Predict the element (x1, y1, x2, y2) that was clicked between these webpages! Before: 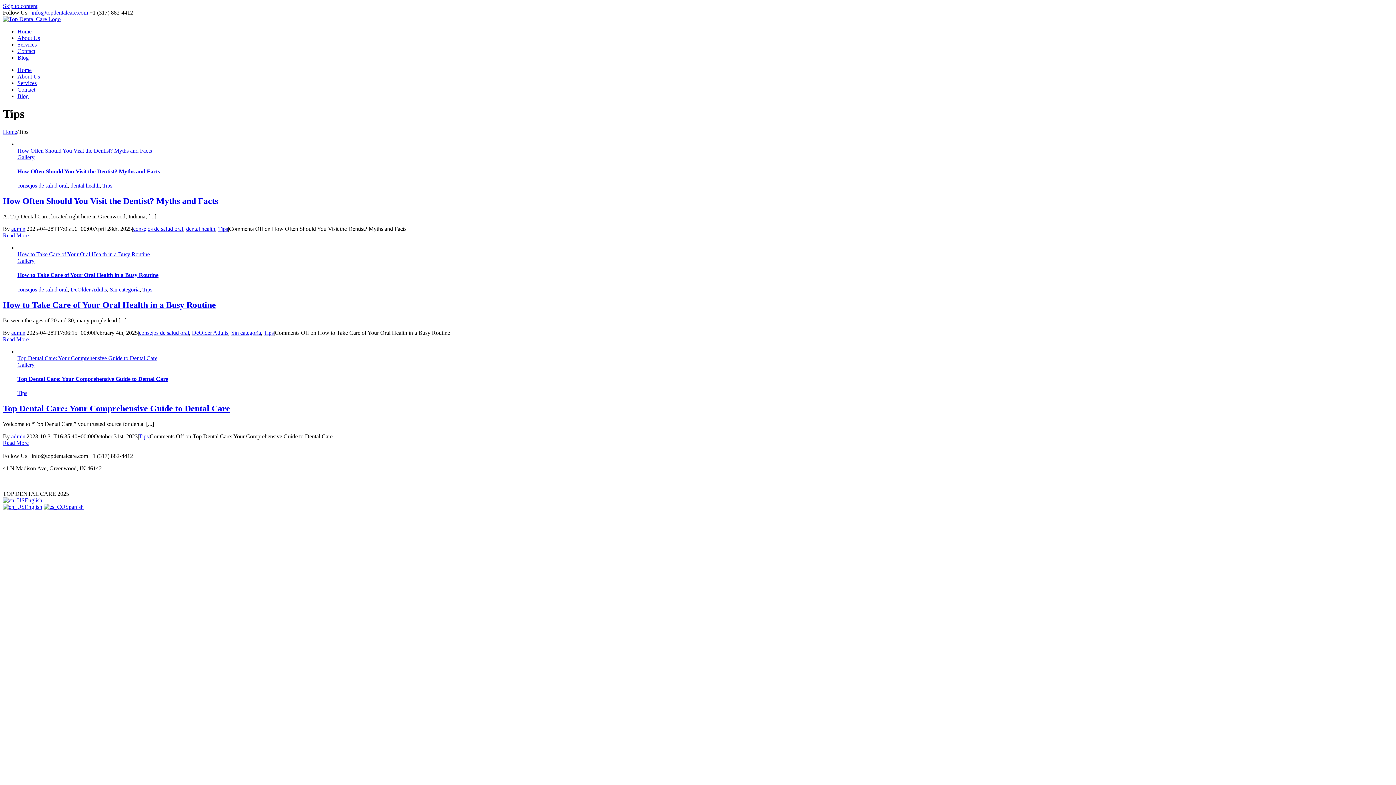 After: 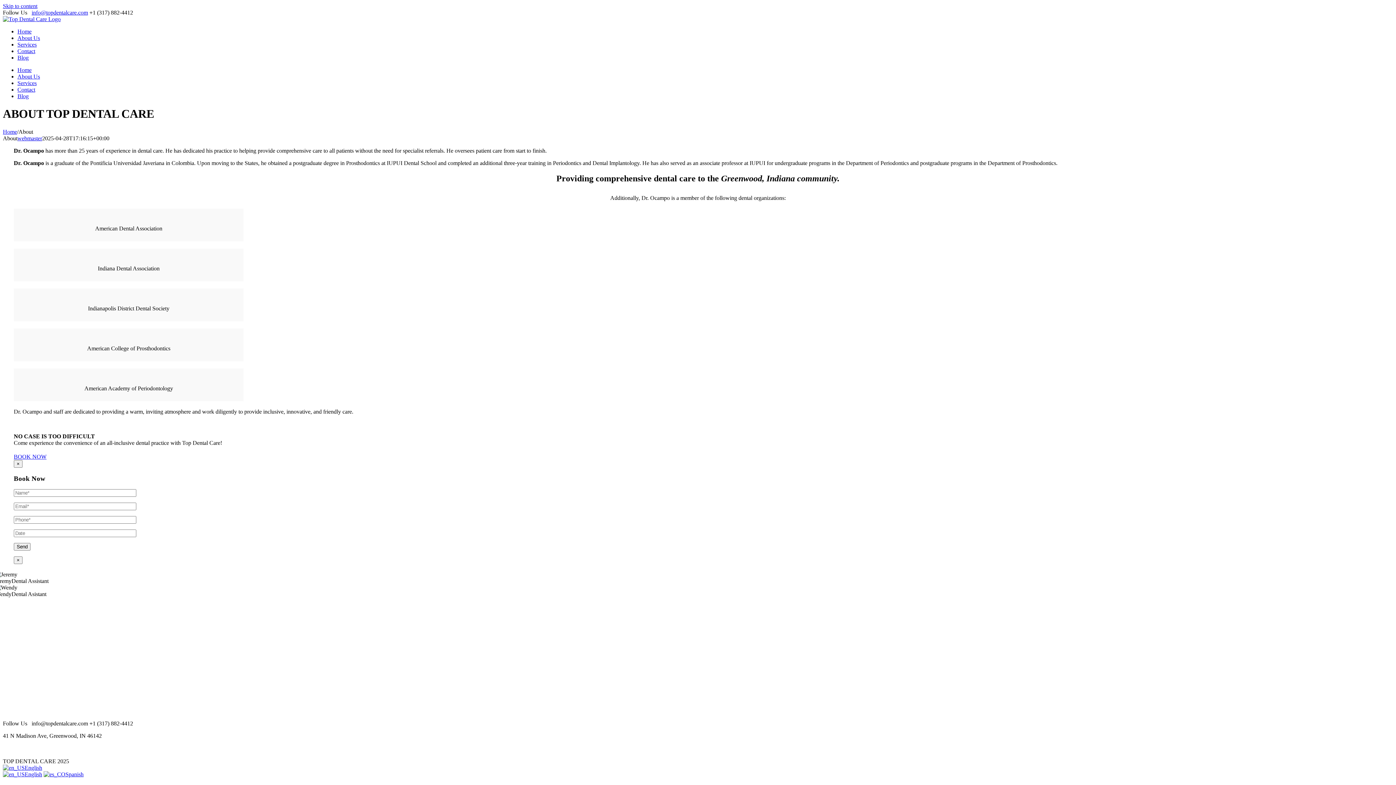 Action: bbox: (17, 34, 40, 41) label: About Us